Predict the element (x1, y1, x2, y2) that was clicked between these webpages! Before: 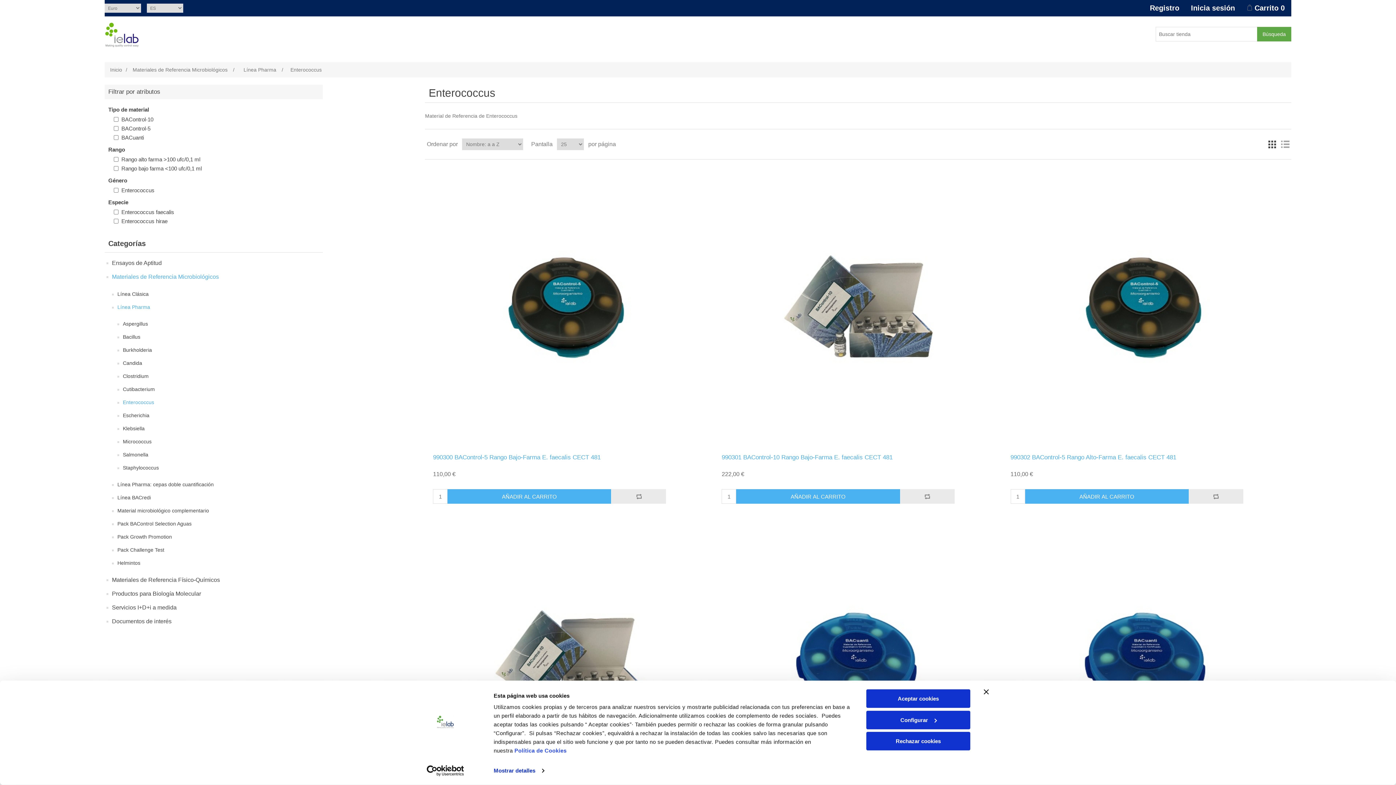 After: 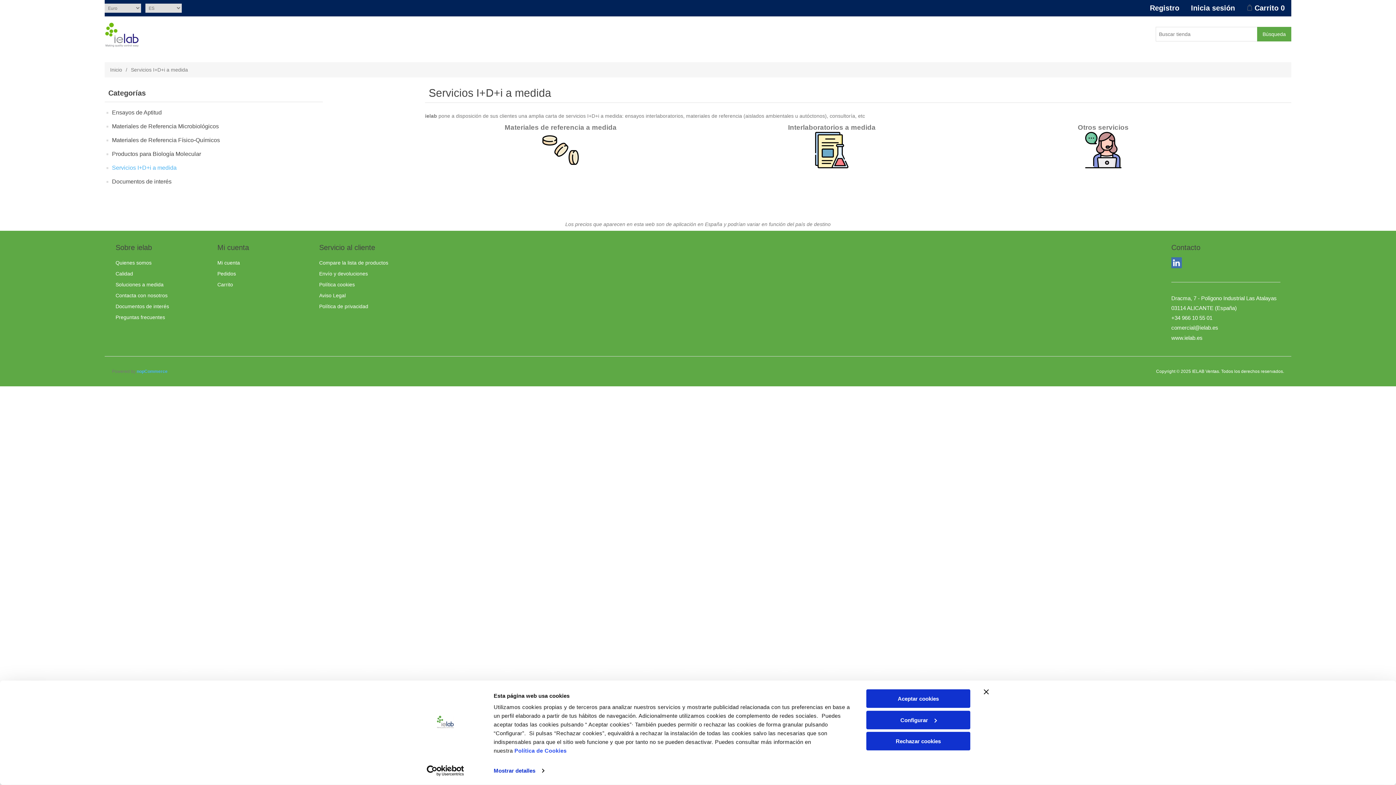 Action: bbox: (112, 602, 176, 613) label: Servicios I+D+i a medida